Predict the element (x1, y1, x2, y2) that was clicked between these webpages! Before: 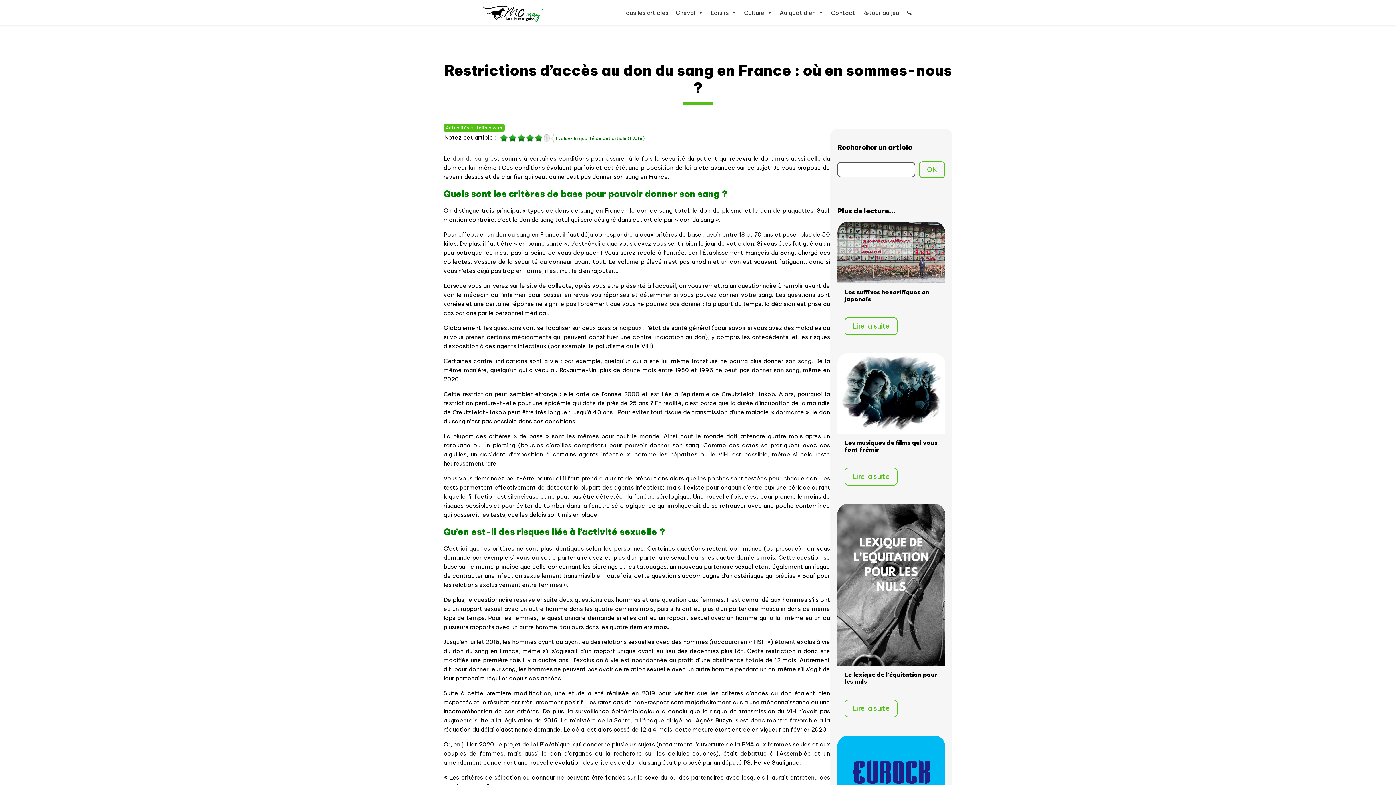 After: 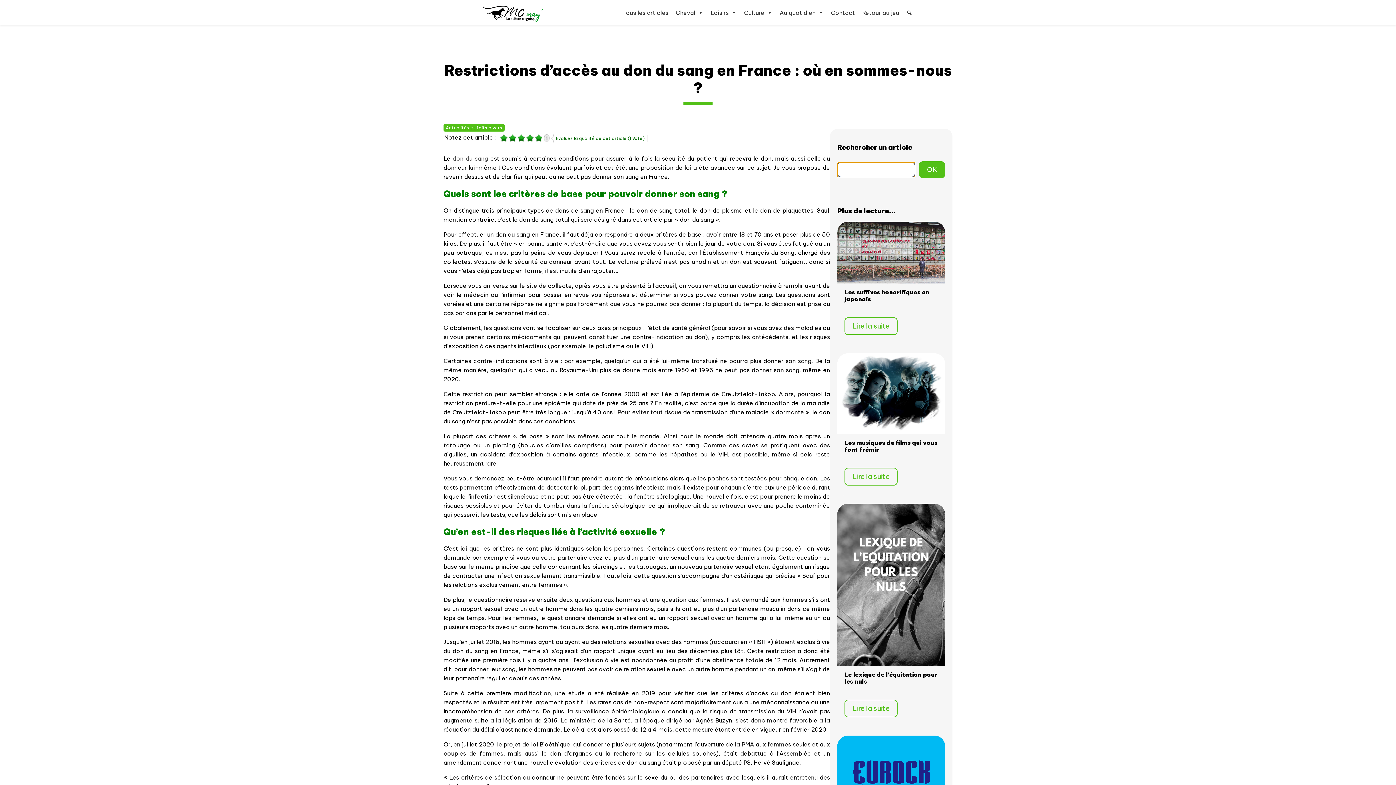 Action: label: OK bbox: (919, 161, 945, 178)